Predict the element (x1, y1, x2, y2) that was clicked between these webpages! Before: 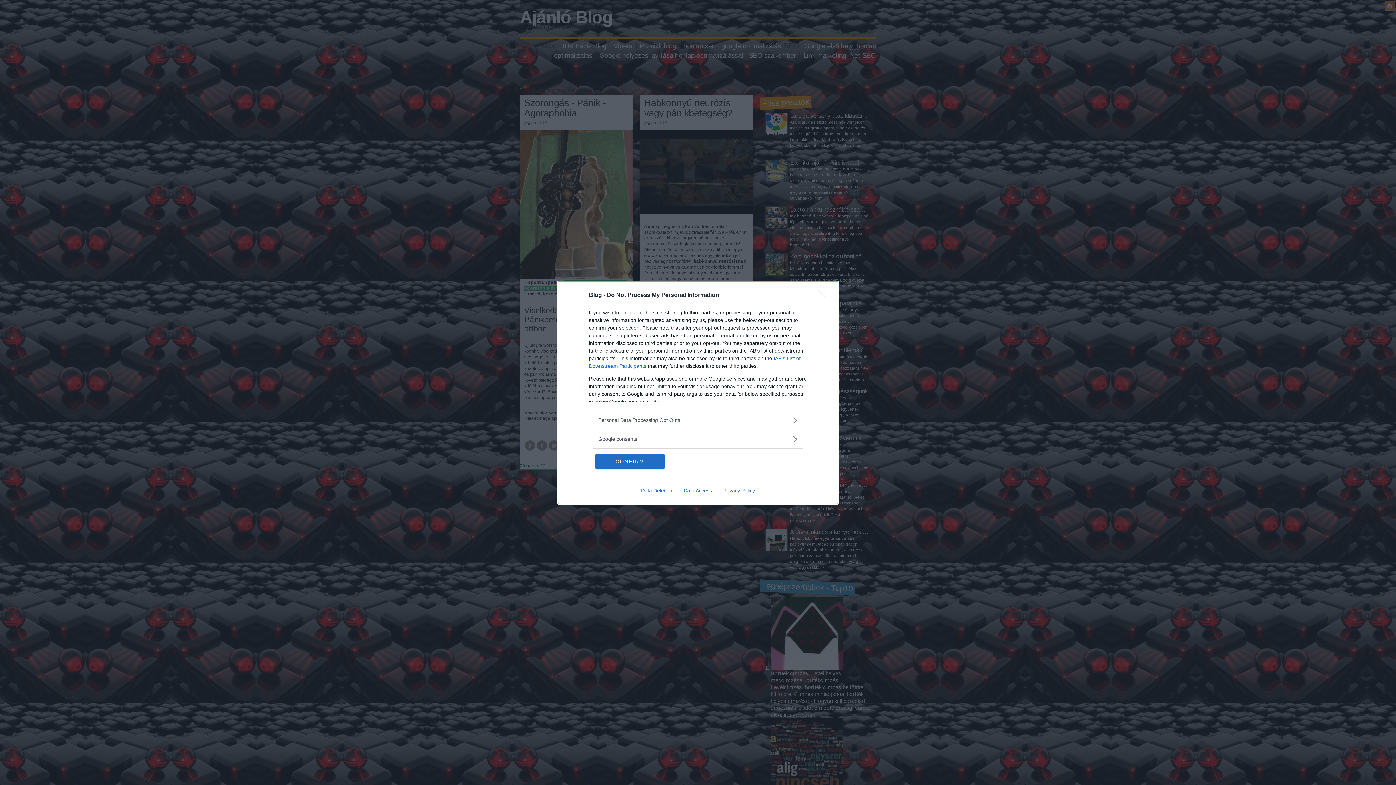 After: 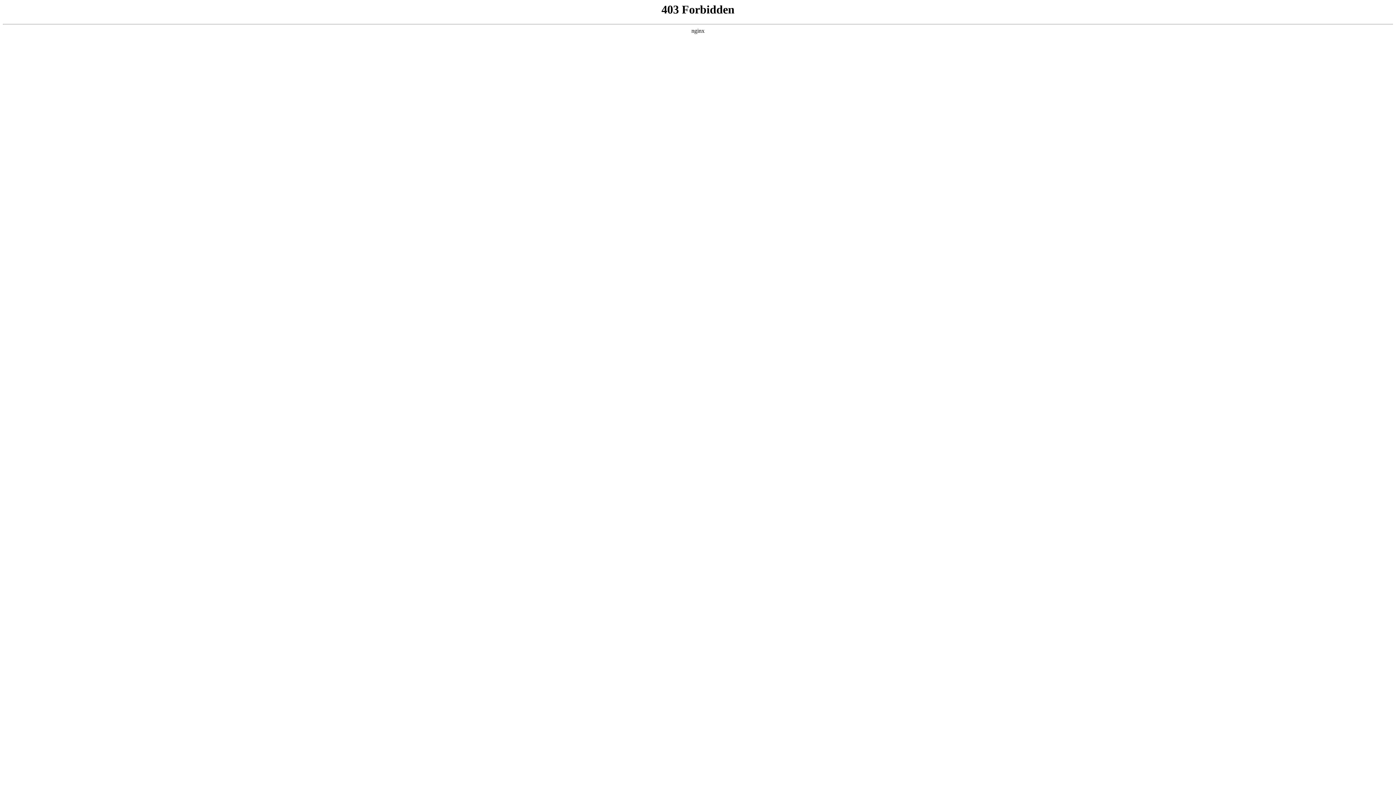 Action: bbox: (678, 487, 717, 493) label: Data Access